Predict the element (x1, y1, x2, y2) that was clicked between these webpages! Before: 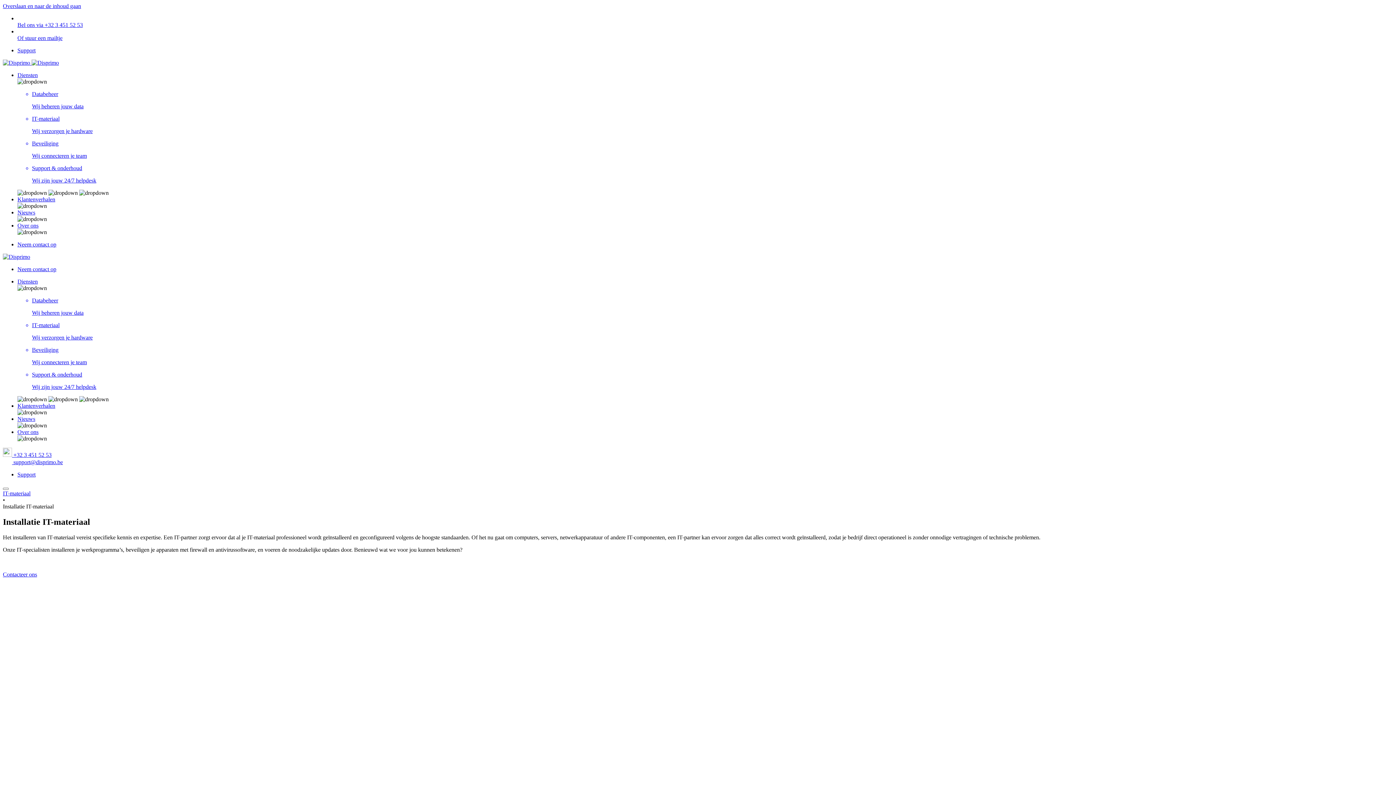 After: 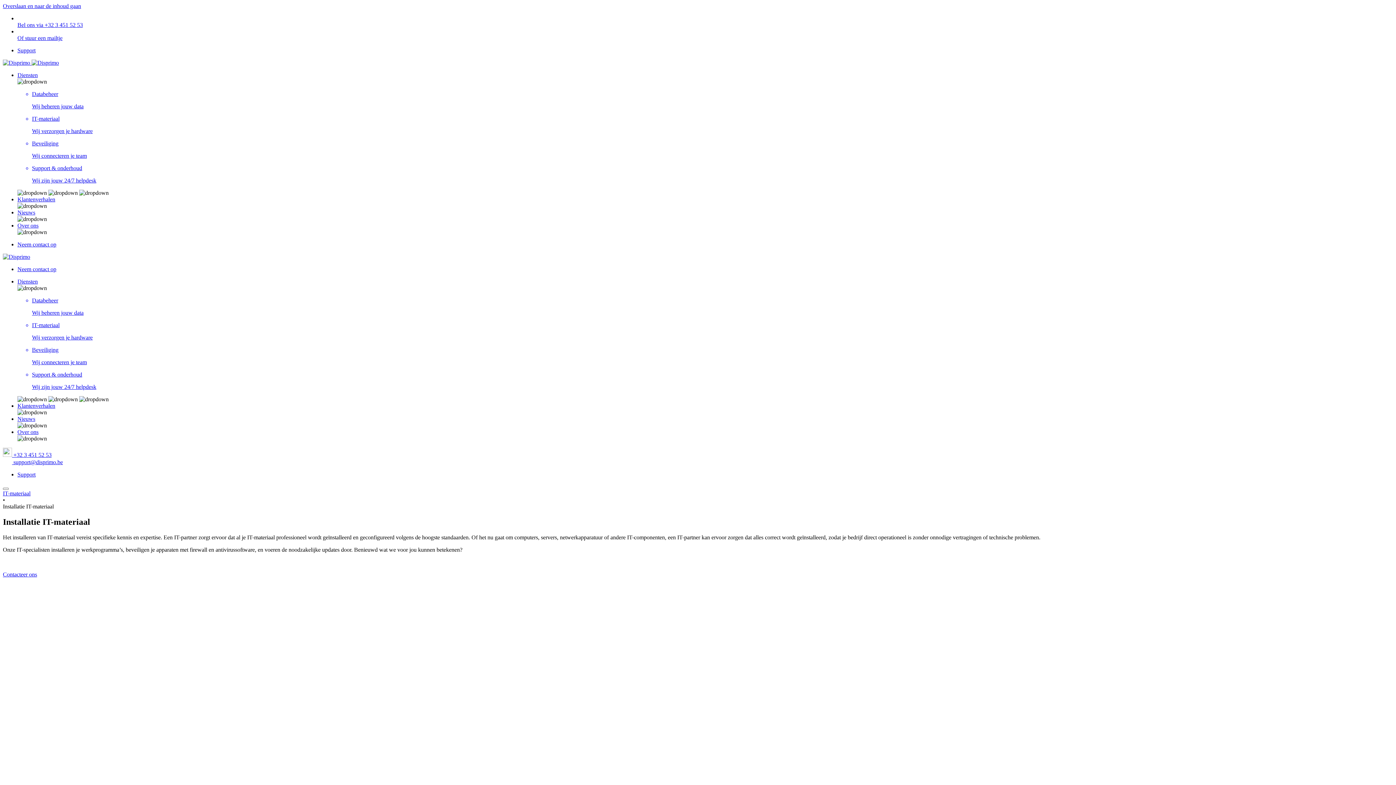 Action: bbox: (2, 2, 81, 9) label: Overslaan en naar de inhoud gaan